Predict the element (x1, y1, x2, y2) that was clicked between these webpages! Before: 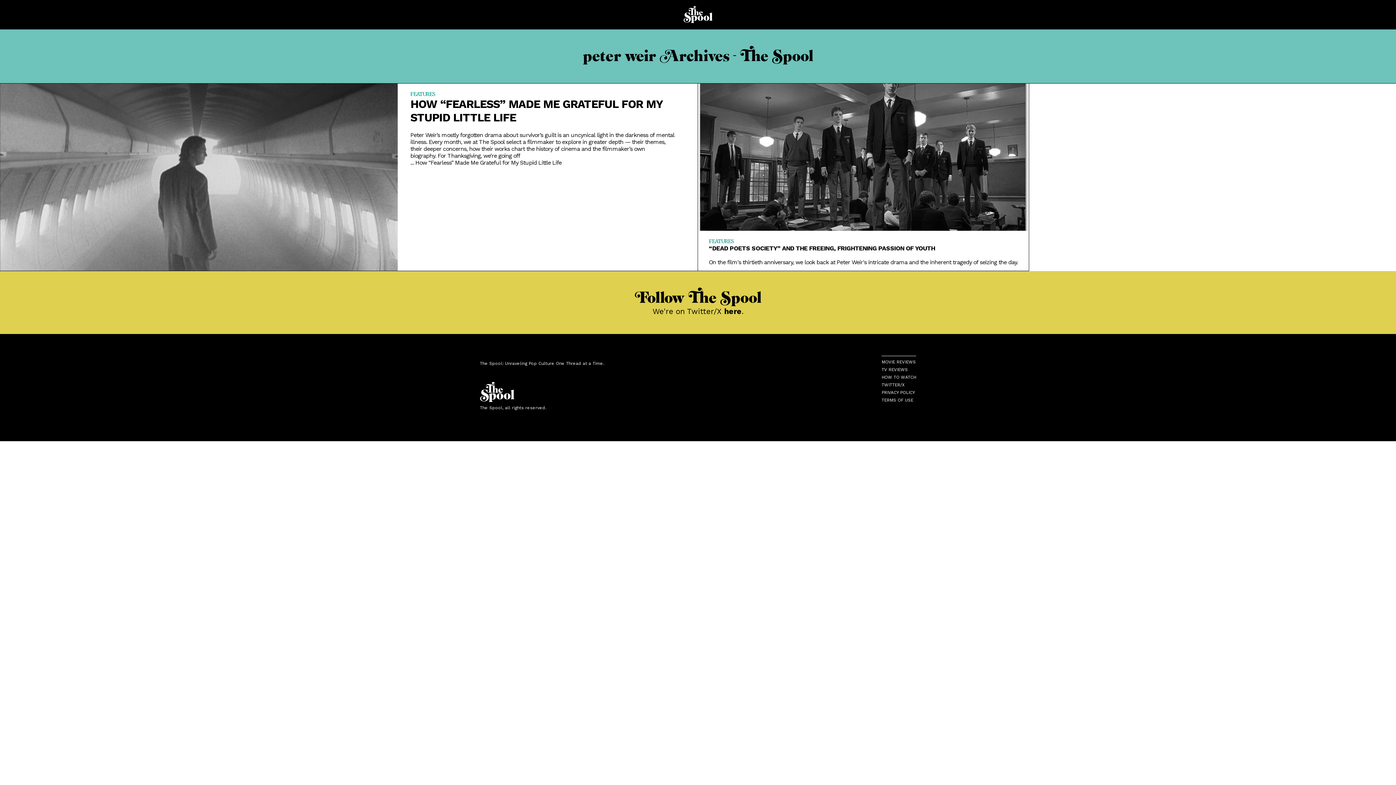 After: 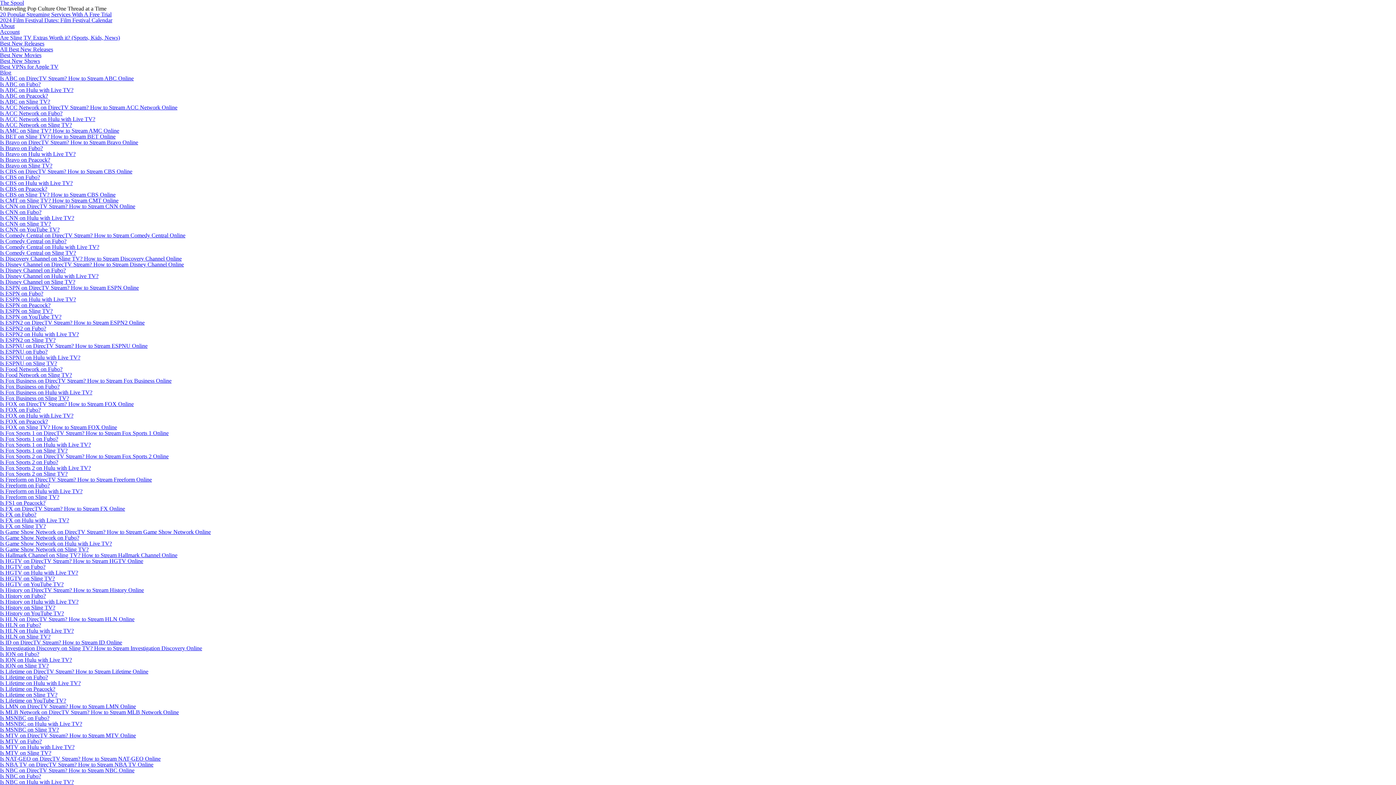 Action: label: TERMS OF USE bbox: (881, 398, 916, 402)